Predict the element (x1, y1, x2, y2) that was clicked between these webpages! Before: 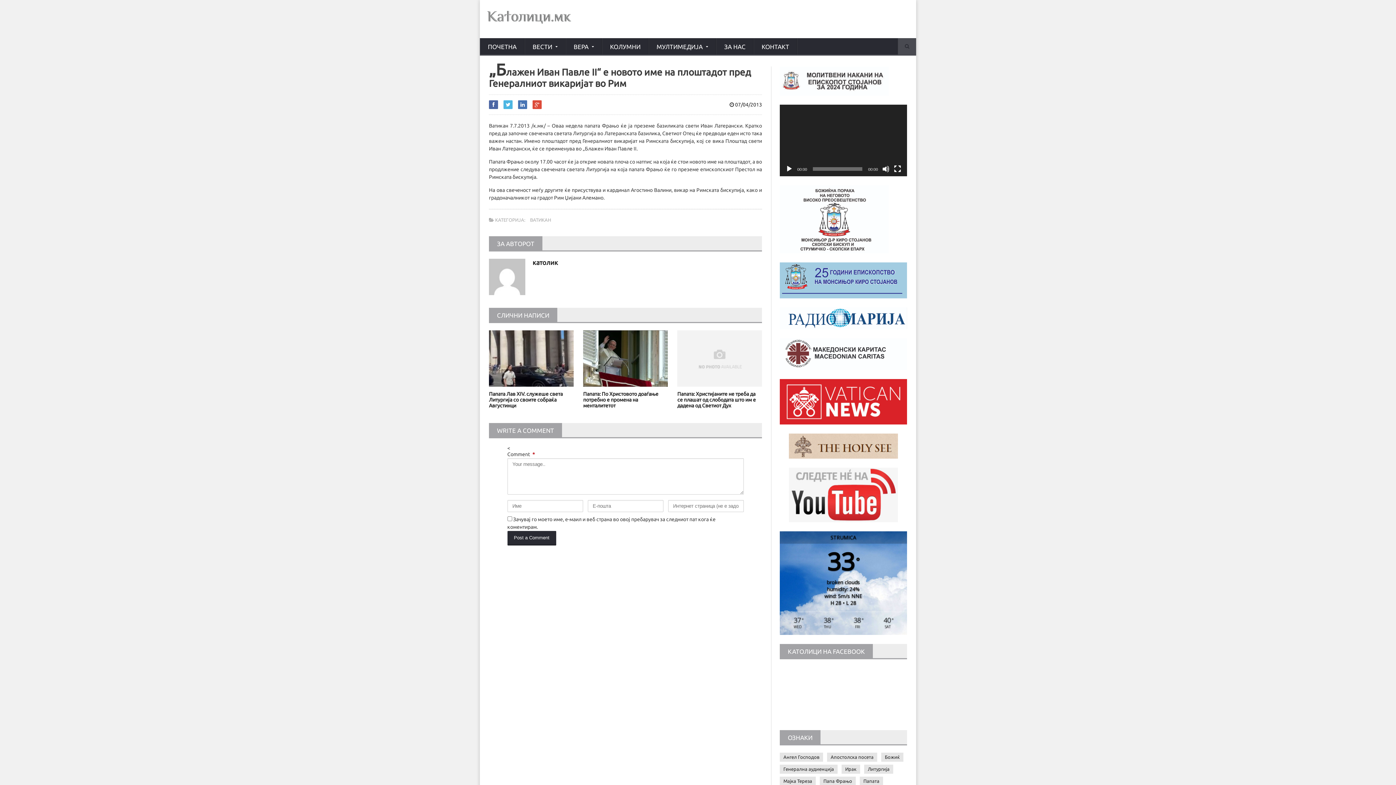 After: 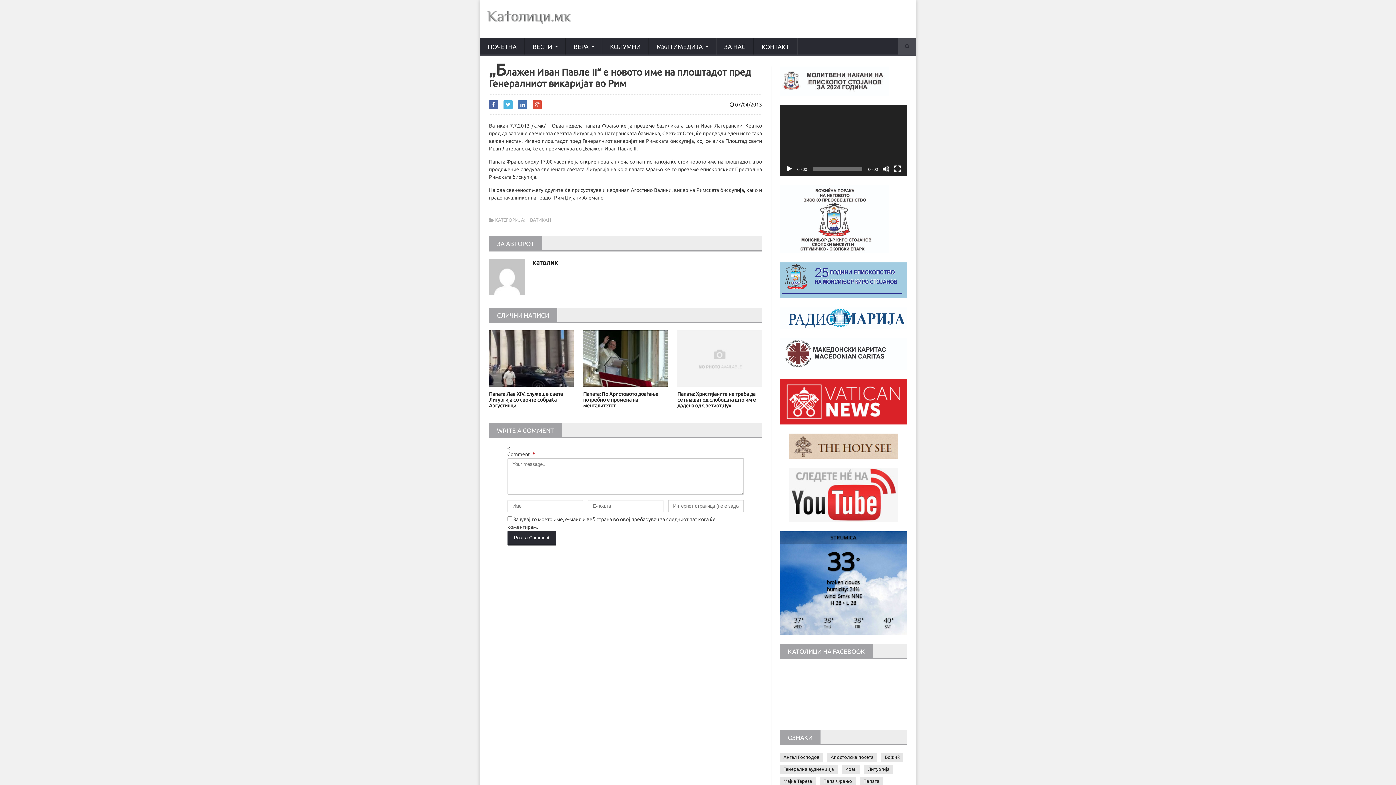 Action: bbox: (532, 100, 541, 109)